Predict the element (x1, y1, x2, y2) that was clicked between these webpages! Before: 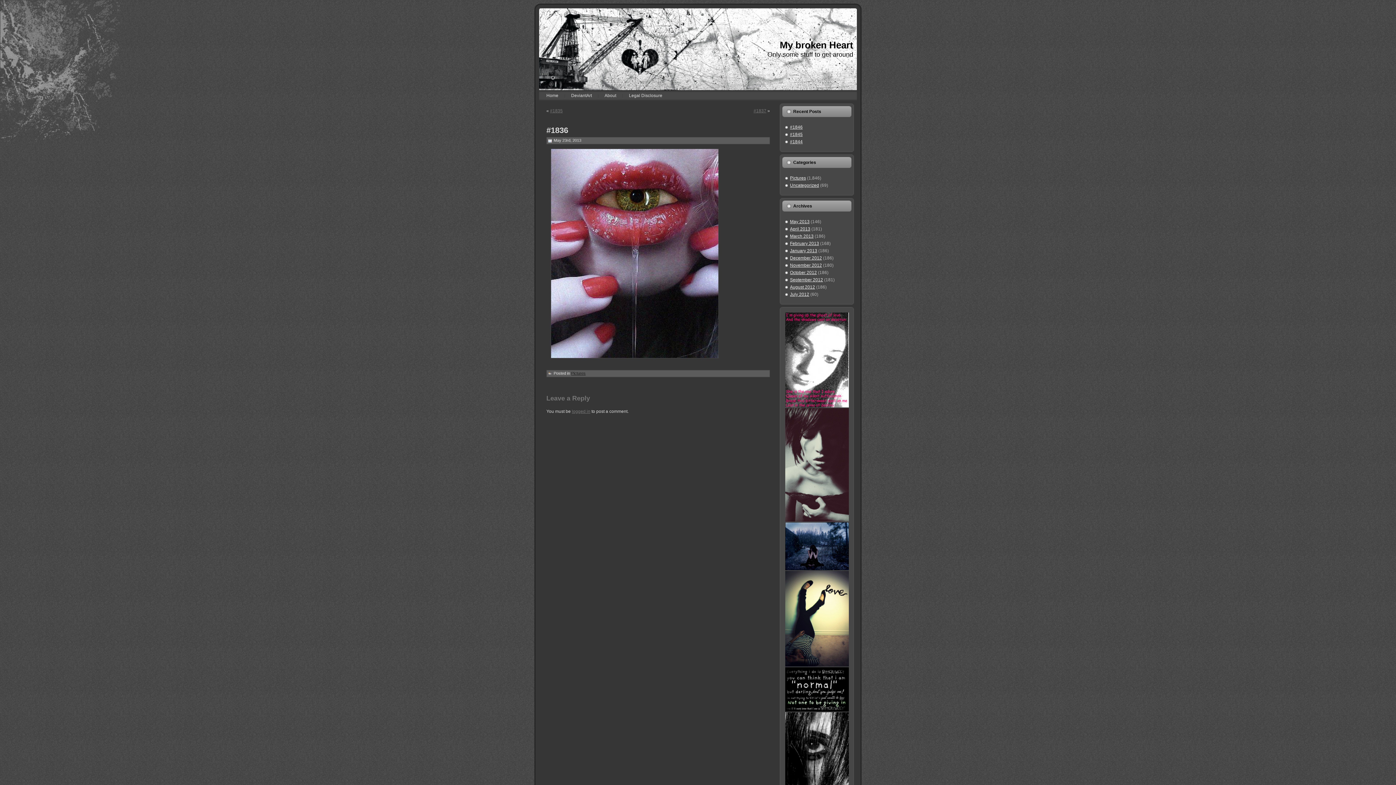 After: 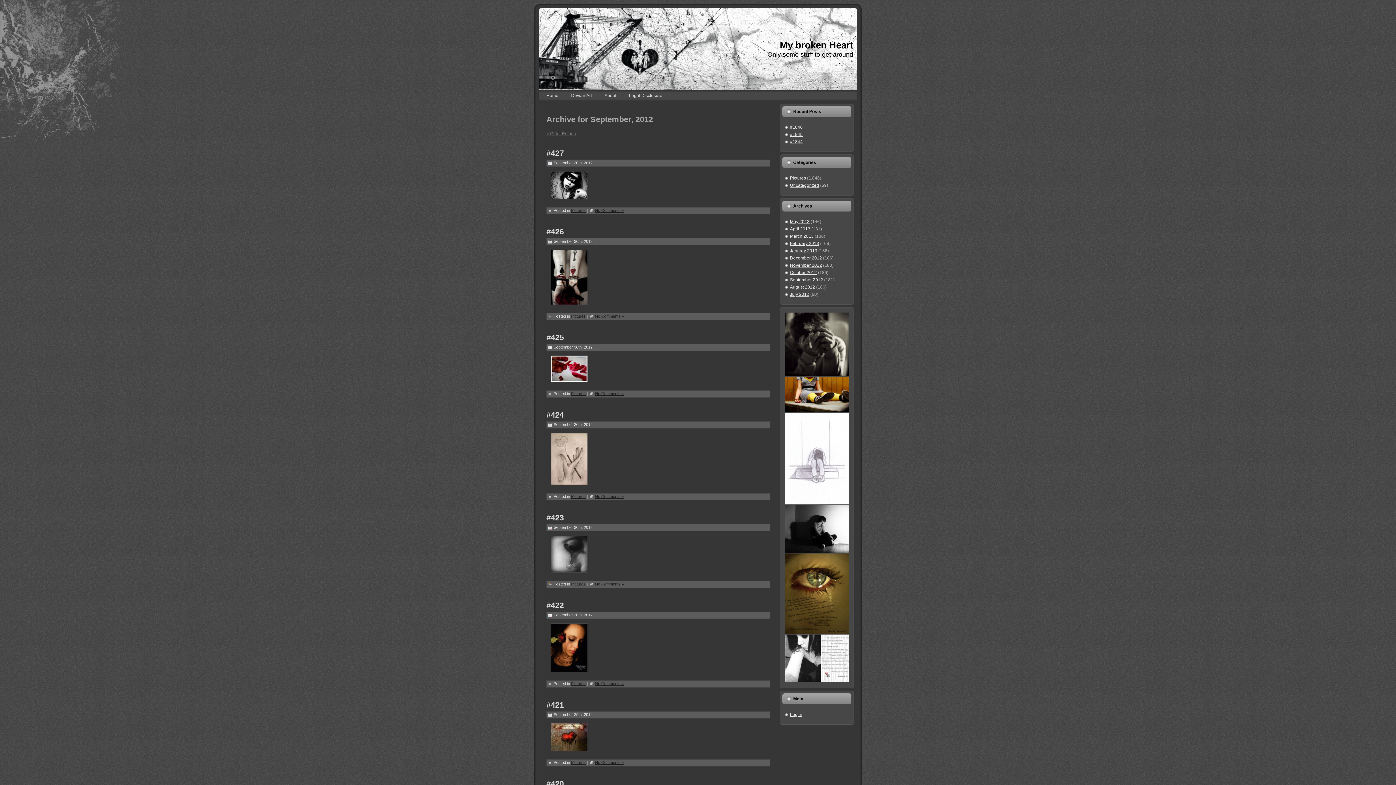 Action: bbox: (790, 277, 823, 282) label: September 2012